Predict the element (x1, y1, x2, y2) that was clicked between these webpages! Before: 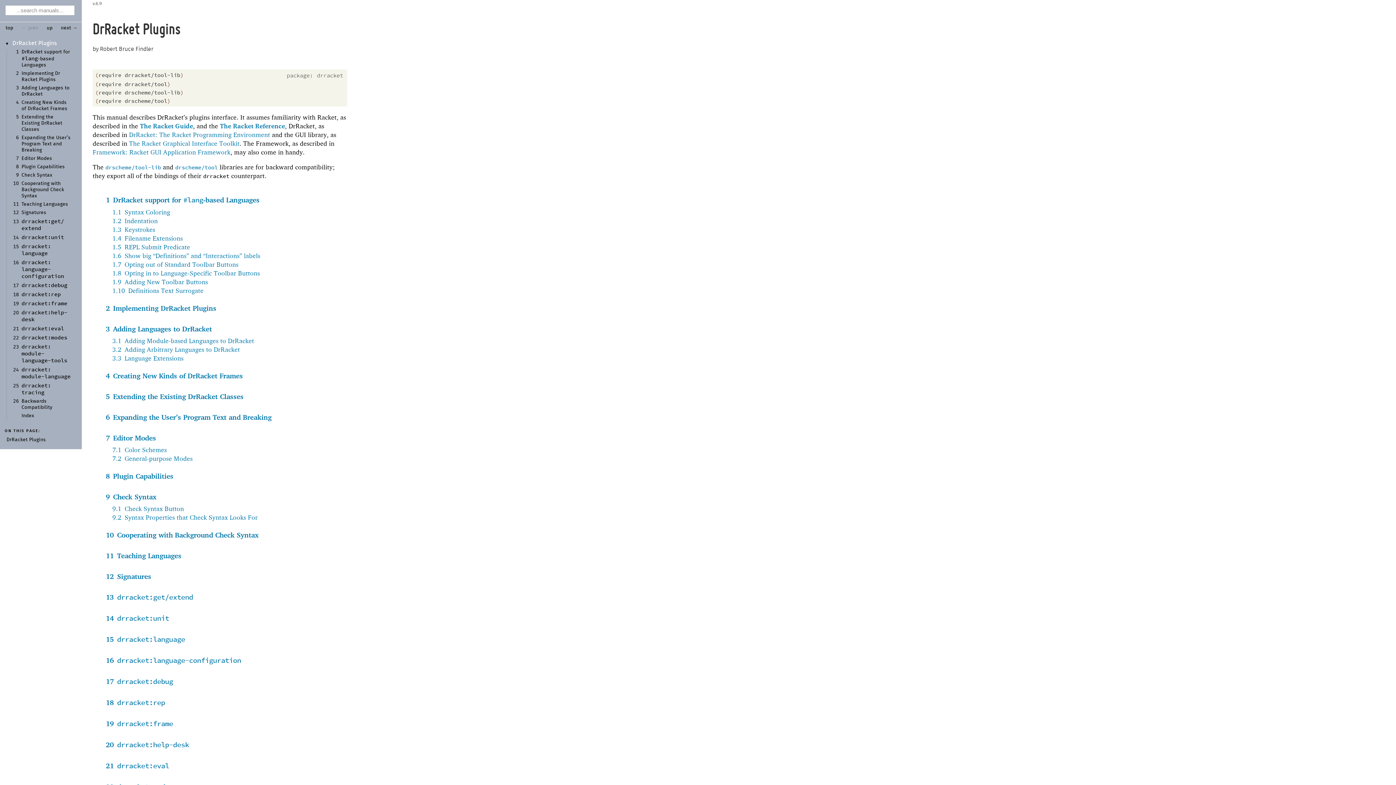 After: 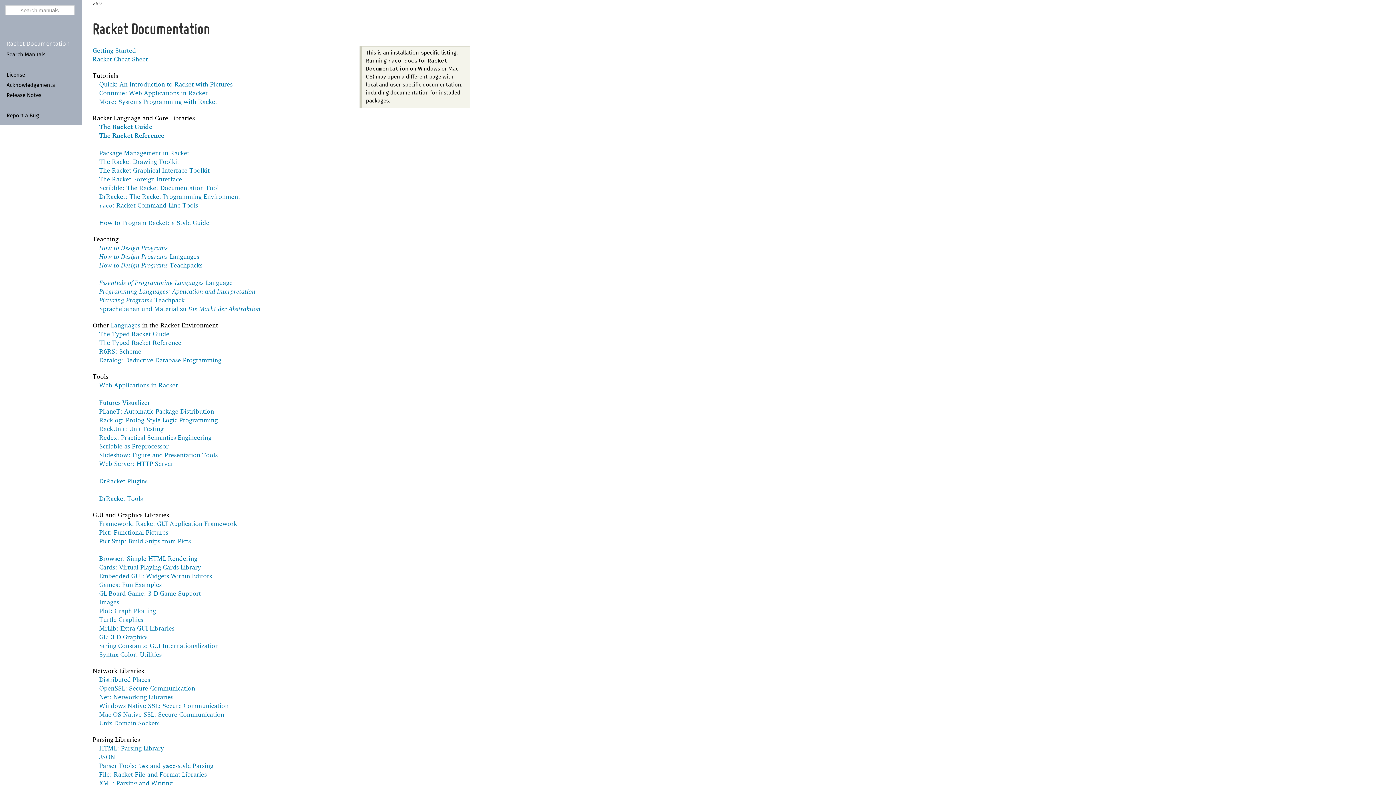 Action: label: up bbox: (44, 22, 55, 33)